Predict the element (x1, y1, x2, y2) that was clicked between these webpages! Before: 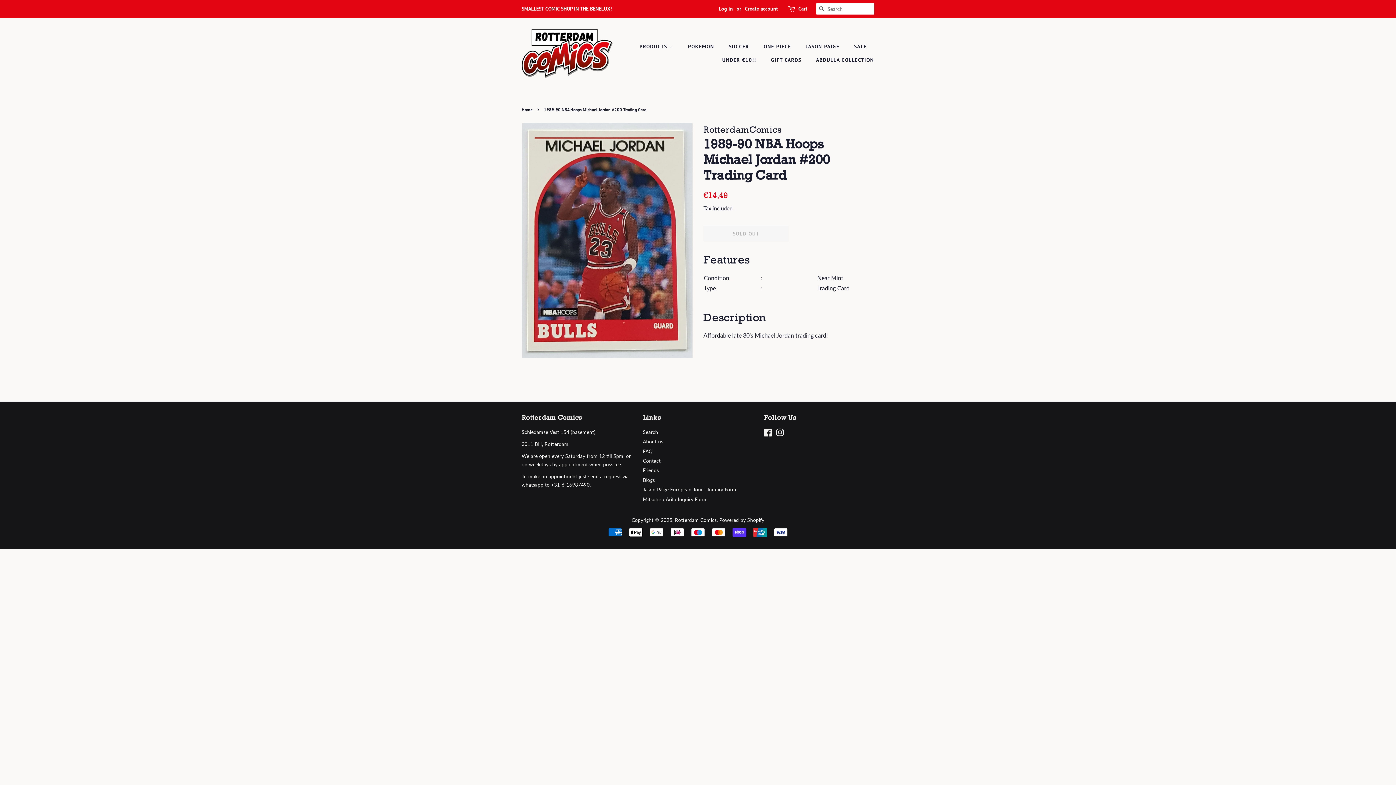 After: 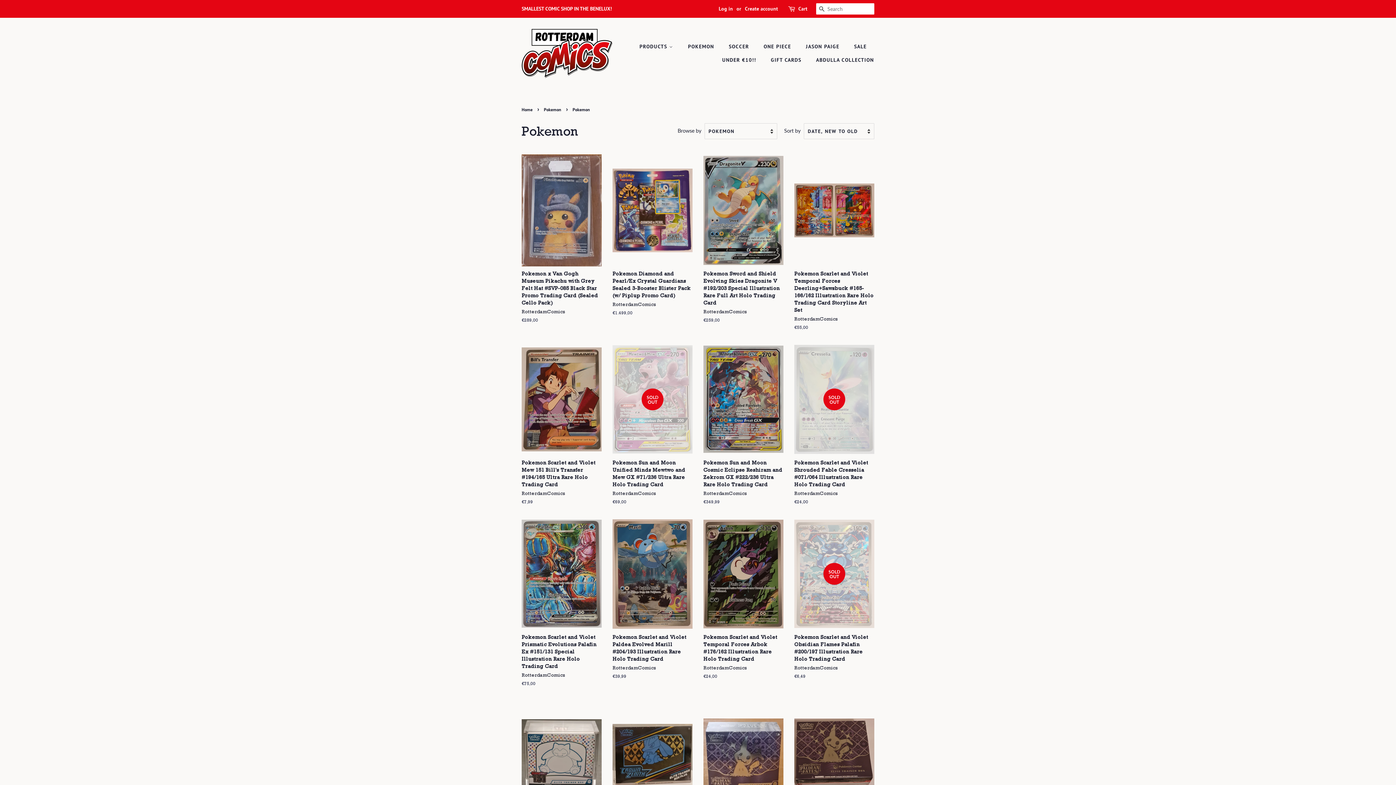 Action: label: POKEMON bbox: (682, 40, 721, 53)